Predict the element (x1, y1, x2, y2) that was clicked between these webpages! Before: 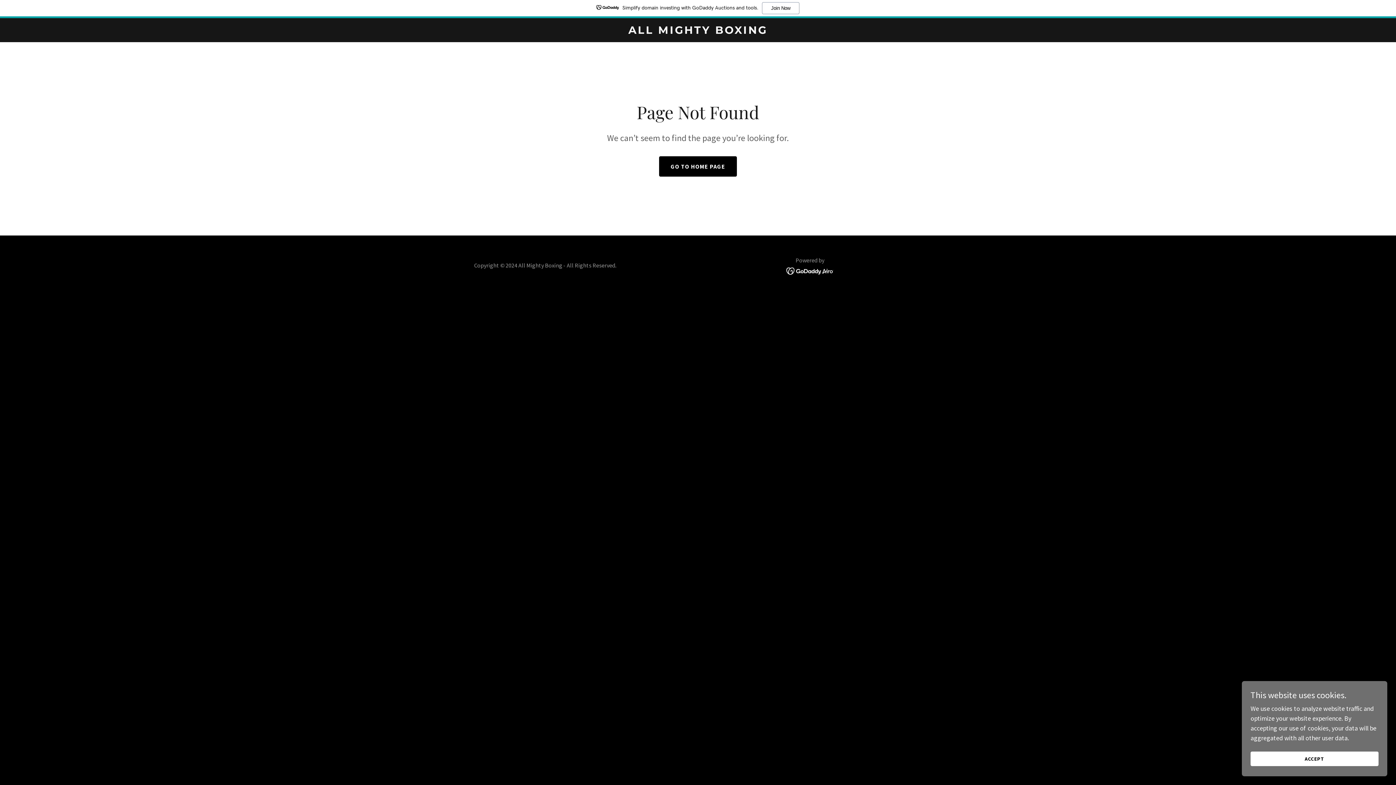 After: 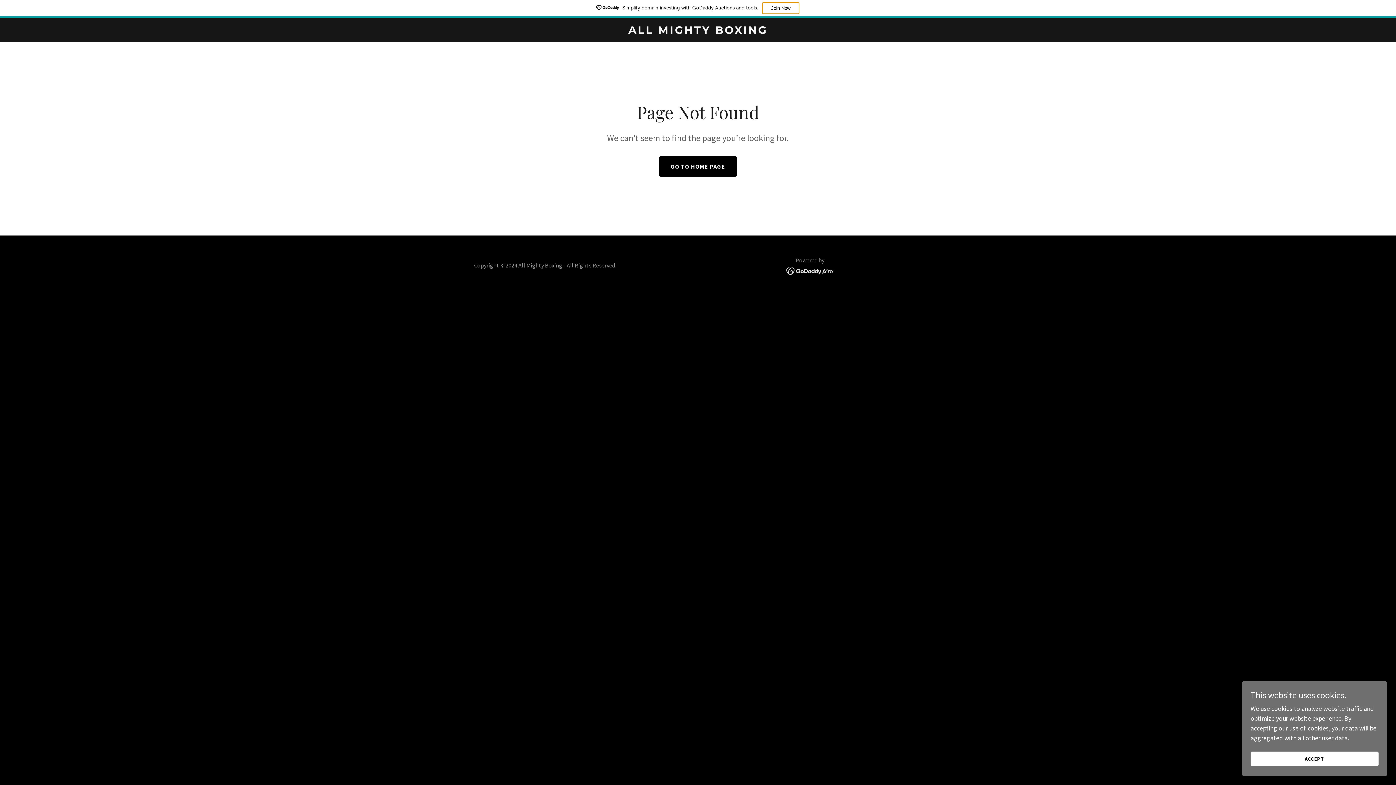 Action: label: Join Now bbox: (762, 2, 799, 14)